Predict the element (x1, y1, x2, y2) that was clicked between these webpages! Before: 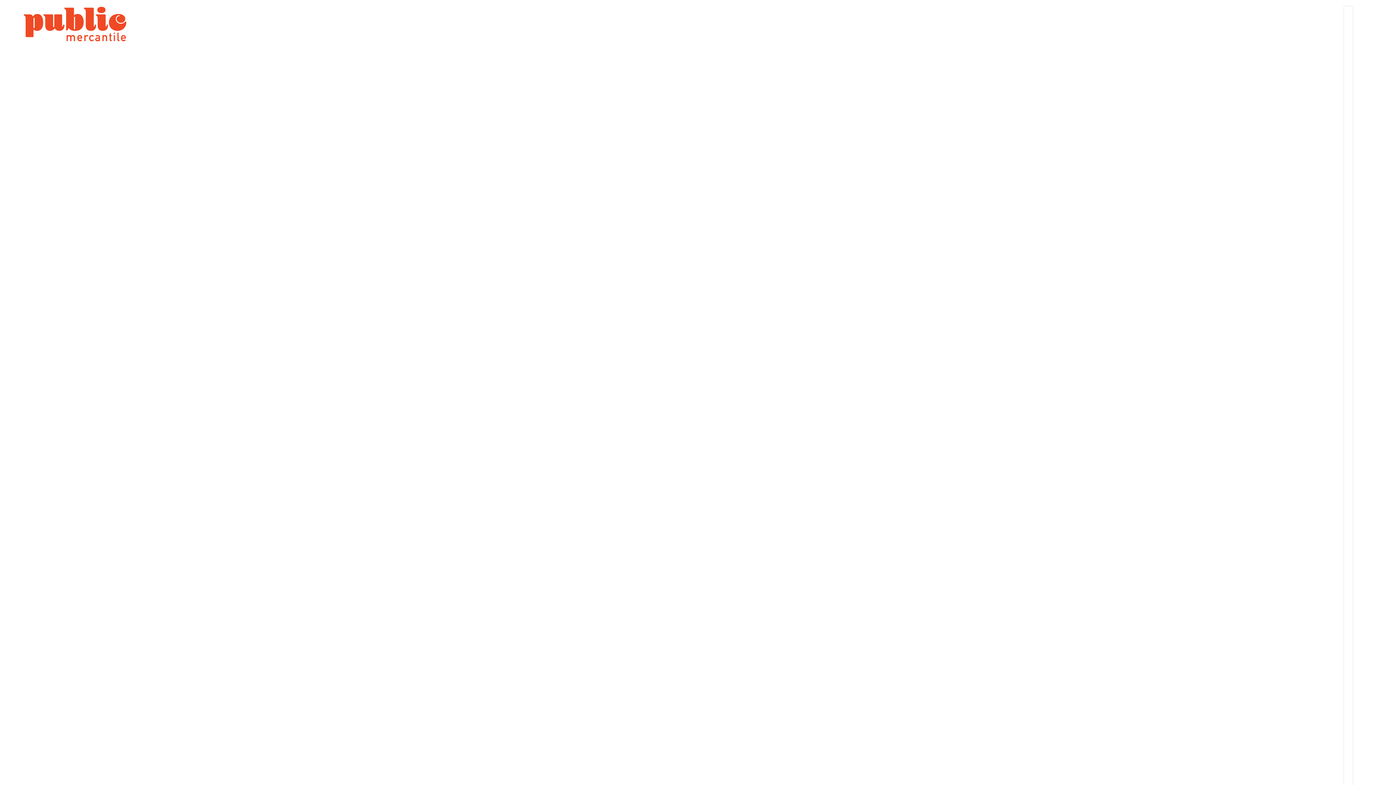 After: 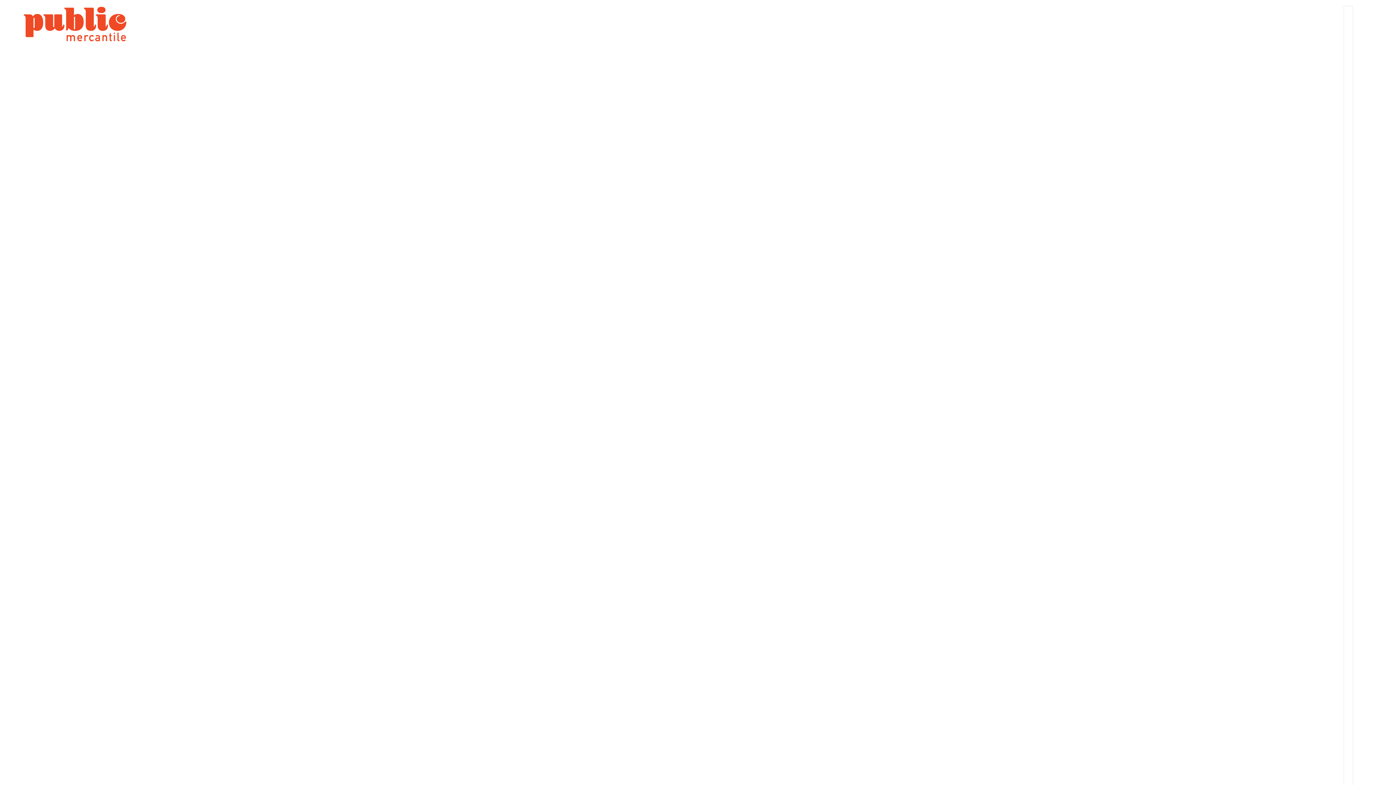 Action: bbox: (17, 5, 132, 42)